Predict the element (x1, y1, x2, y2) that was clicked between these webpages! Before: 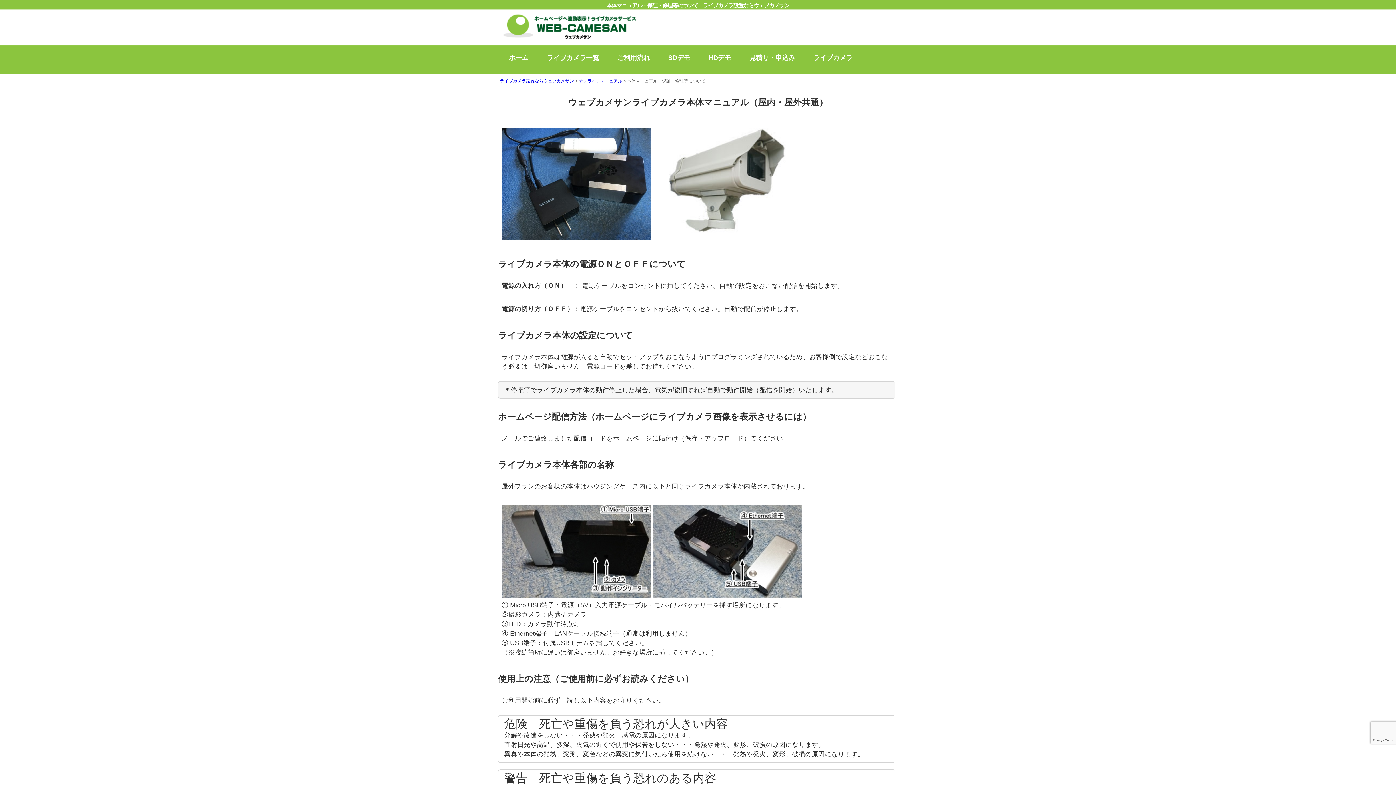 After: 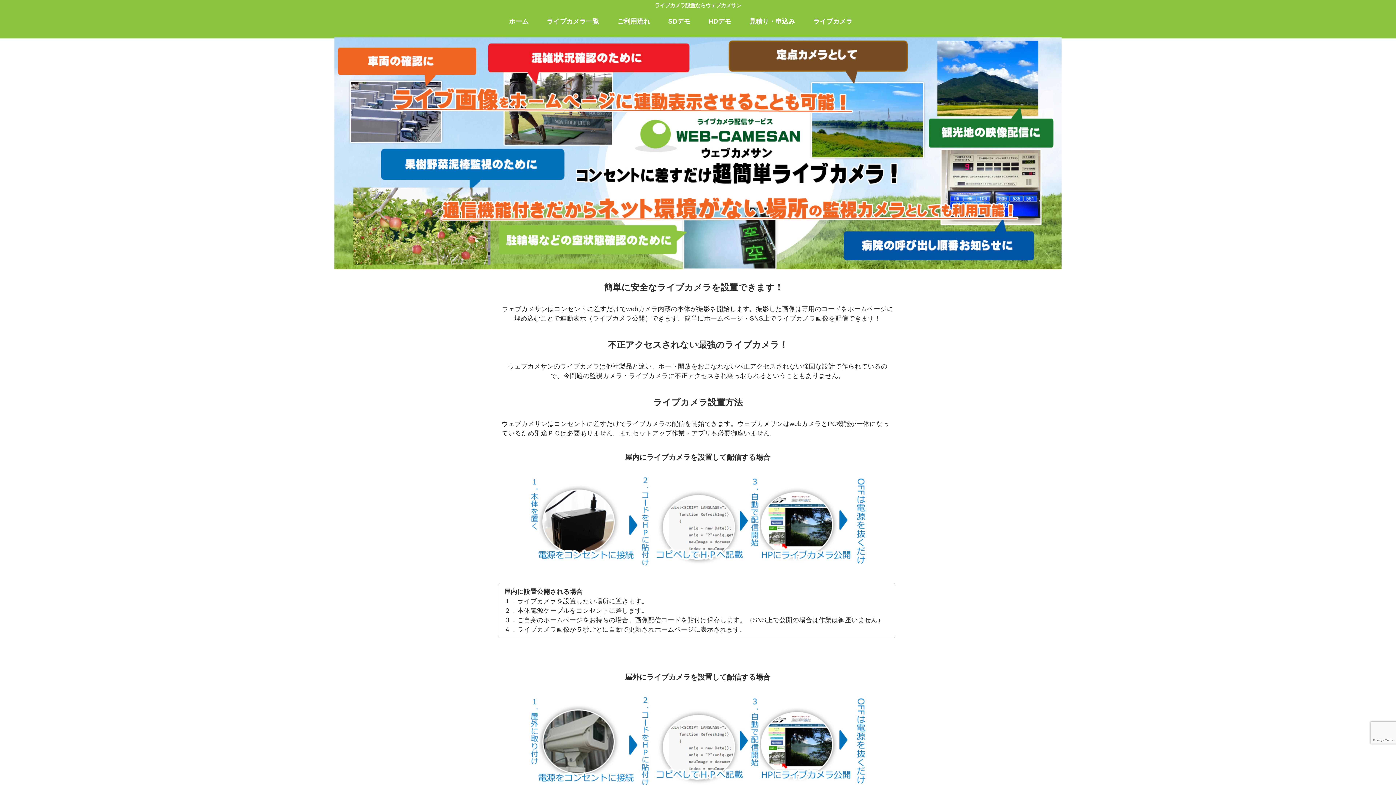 Action: bbox: (498, 48, 536, 66) label: ホーム